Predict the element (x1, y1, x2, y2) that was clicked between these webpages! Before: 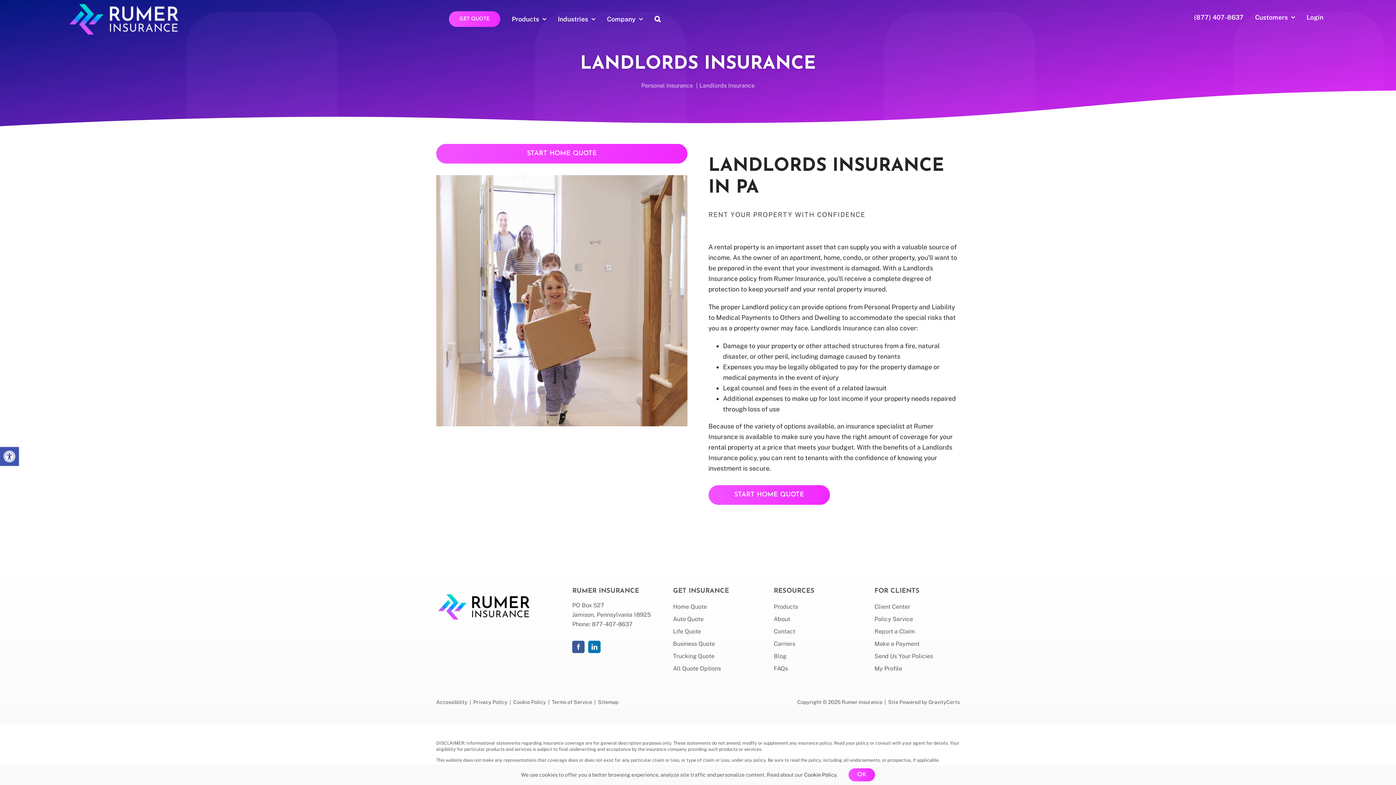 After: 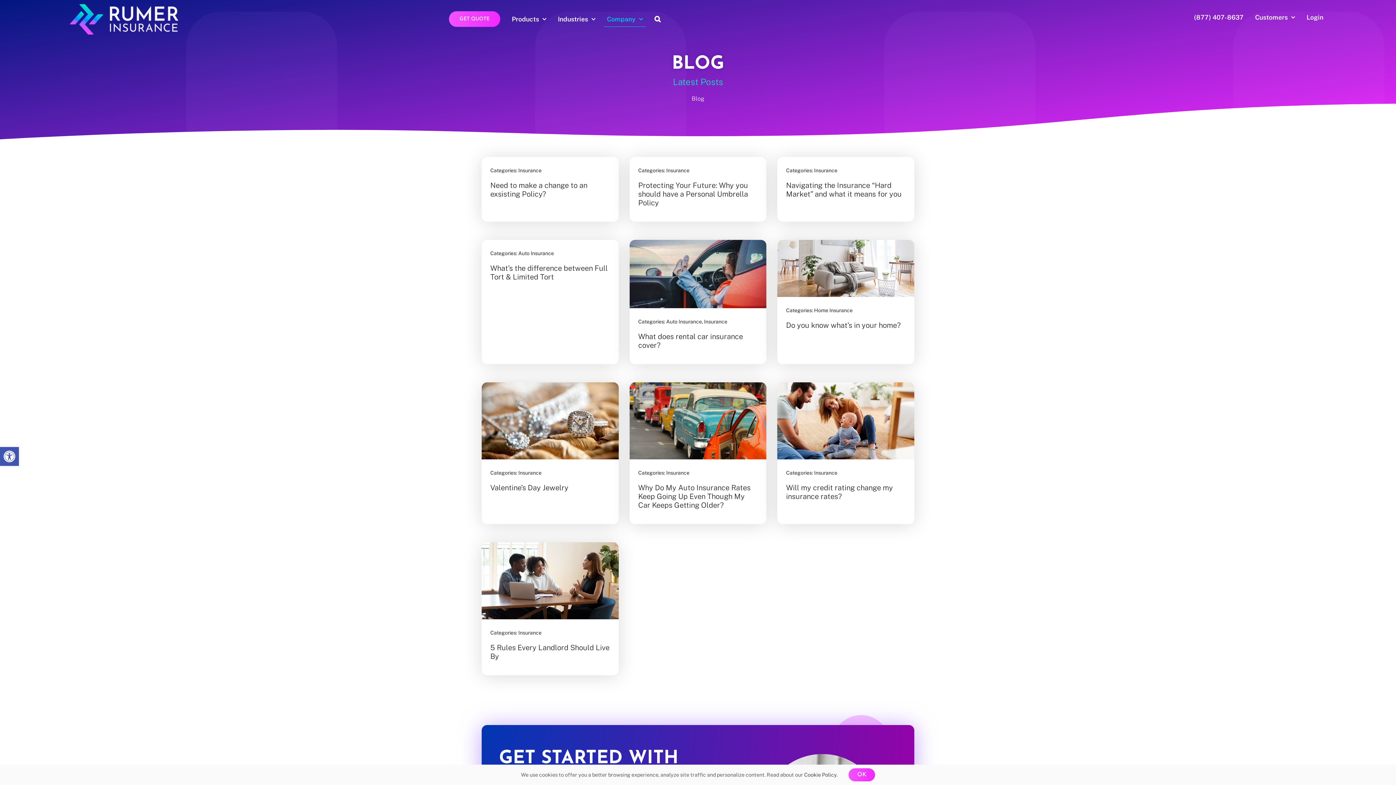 Action: label: Blog bbox: (773, 650, 859, 662)